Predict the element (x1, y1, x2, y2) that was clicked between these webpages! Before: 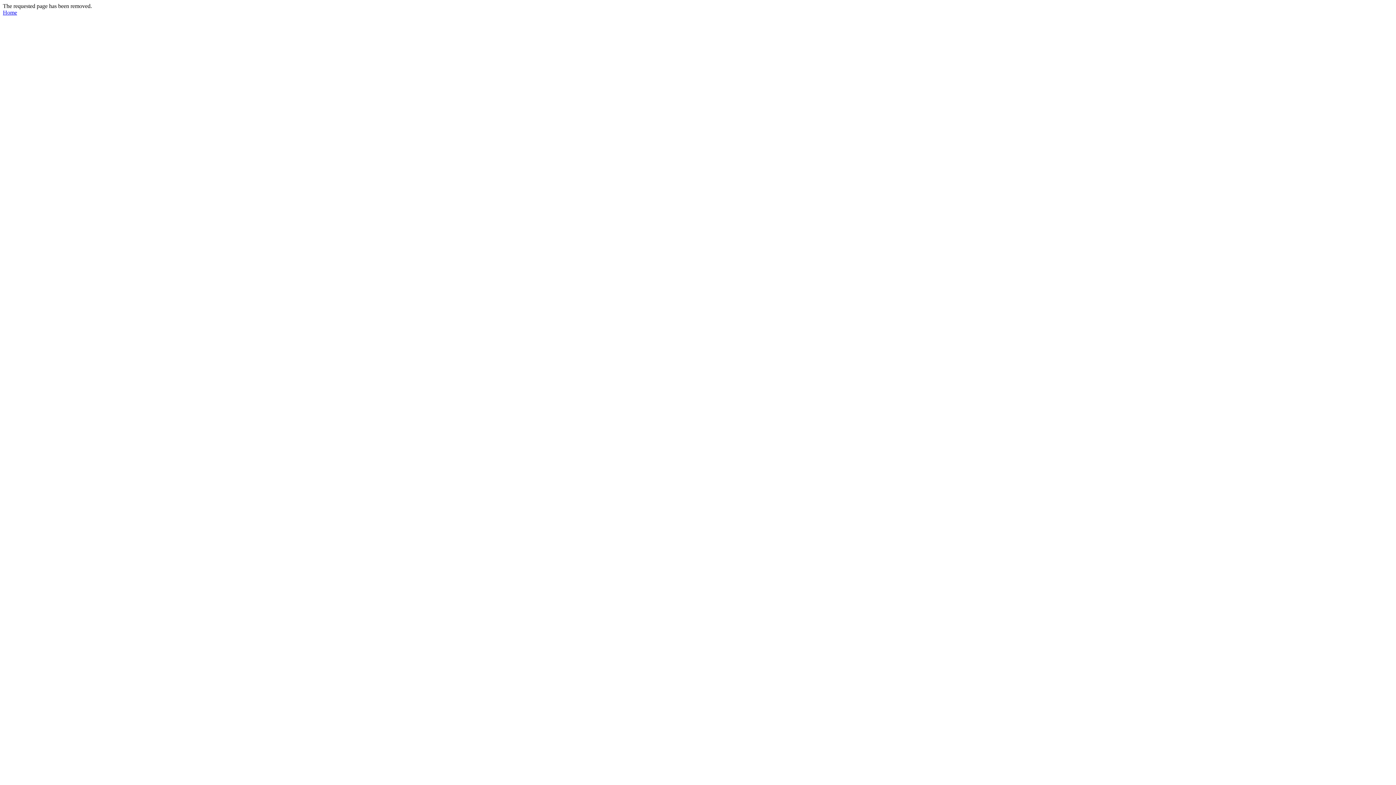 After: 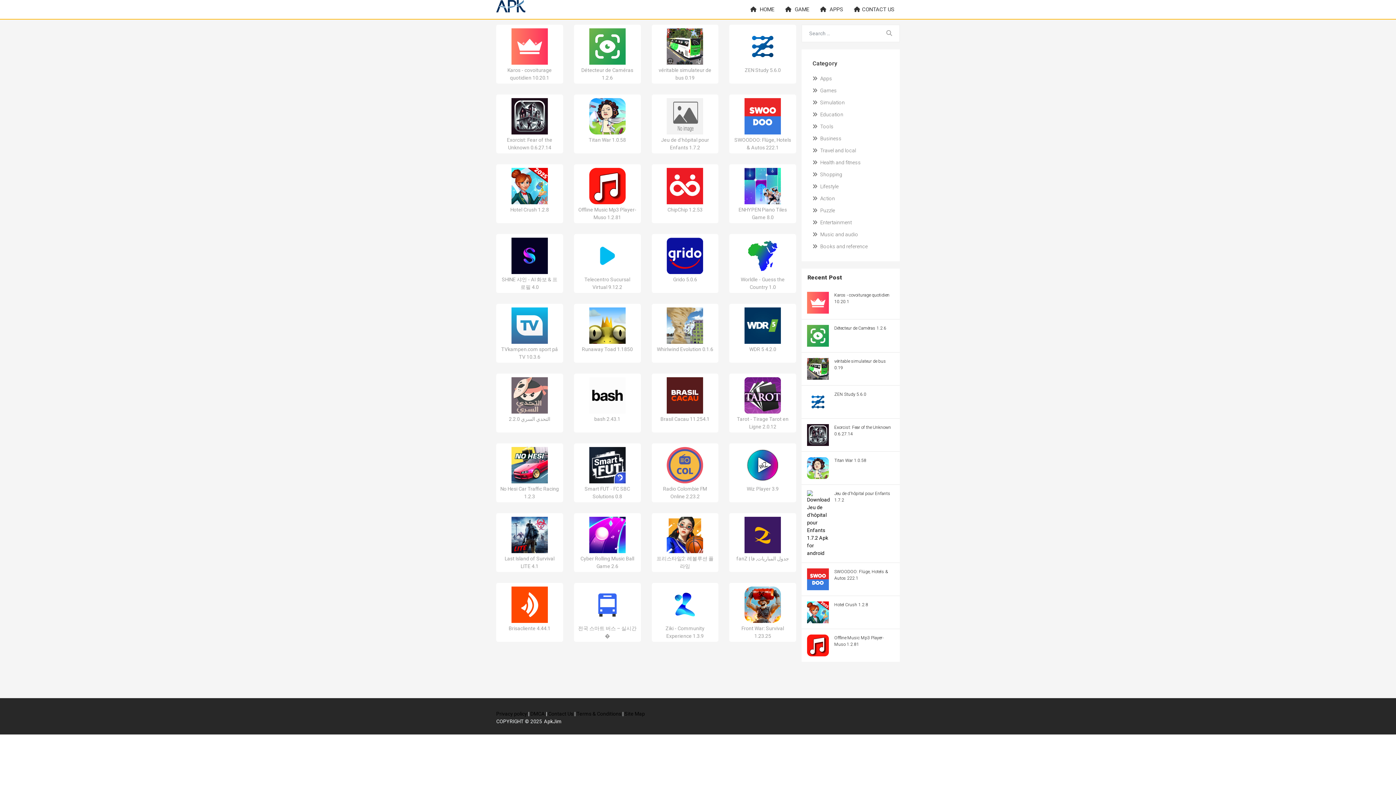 Action: label: Home bbox: (2, 9, 17, 15)